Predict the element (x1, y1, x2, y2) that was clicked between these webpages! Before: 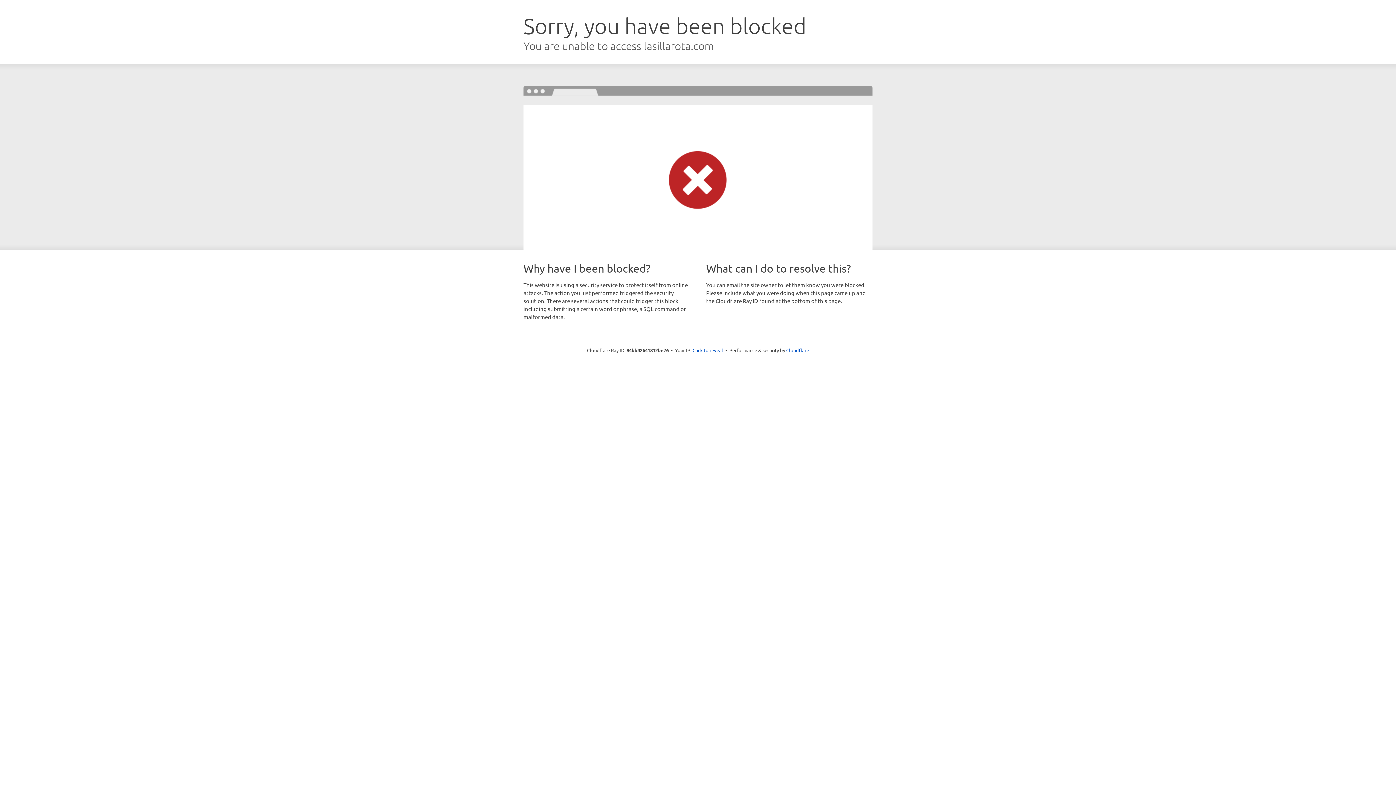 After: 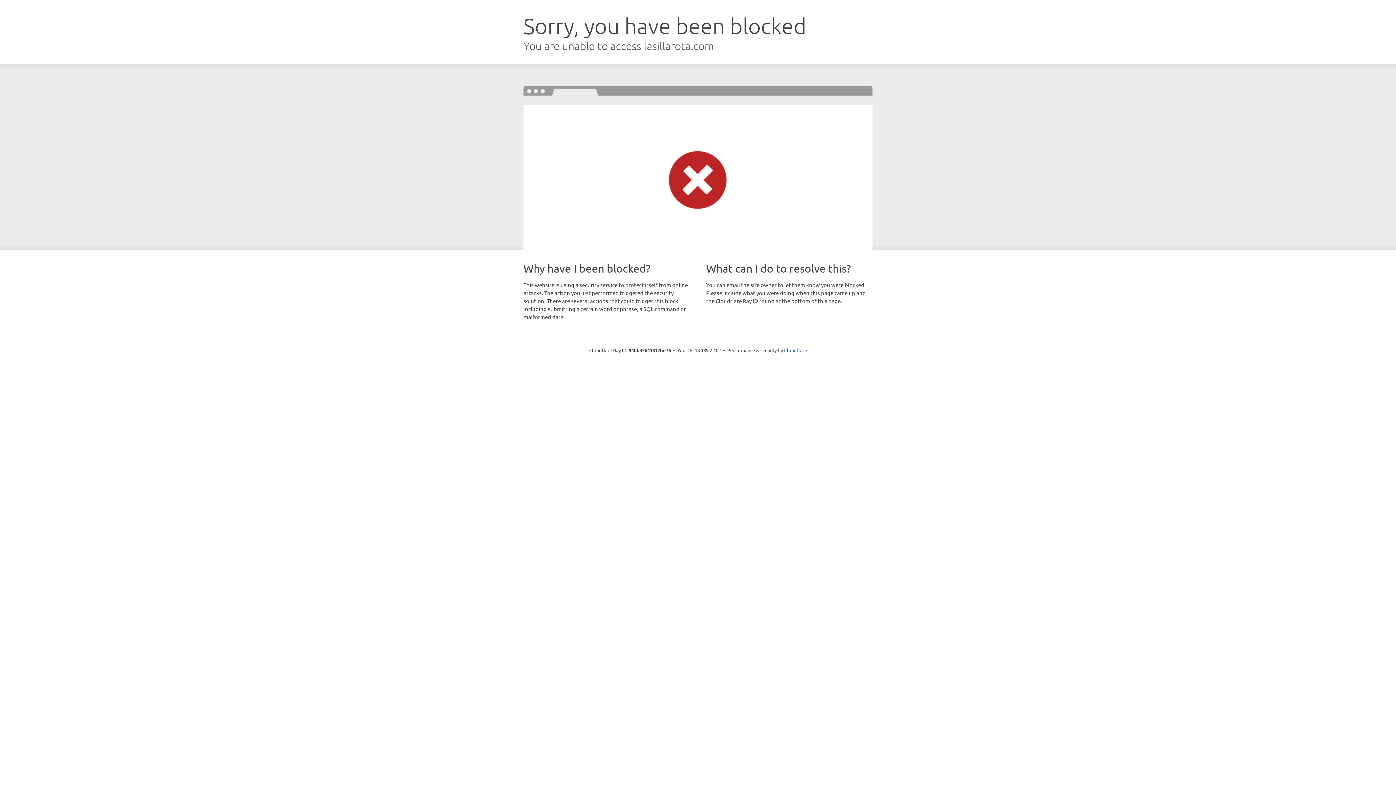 Action: label: Click to reveal bbox: (692, 346, 723, 353)